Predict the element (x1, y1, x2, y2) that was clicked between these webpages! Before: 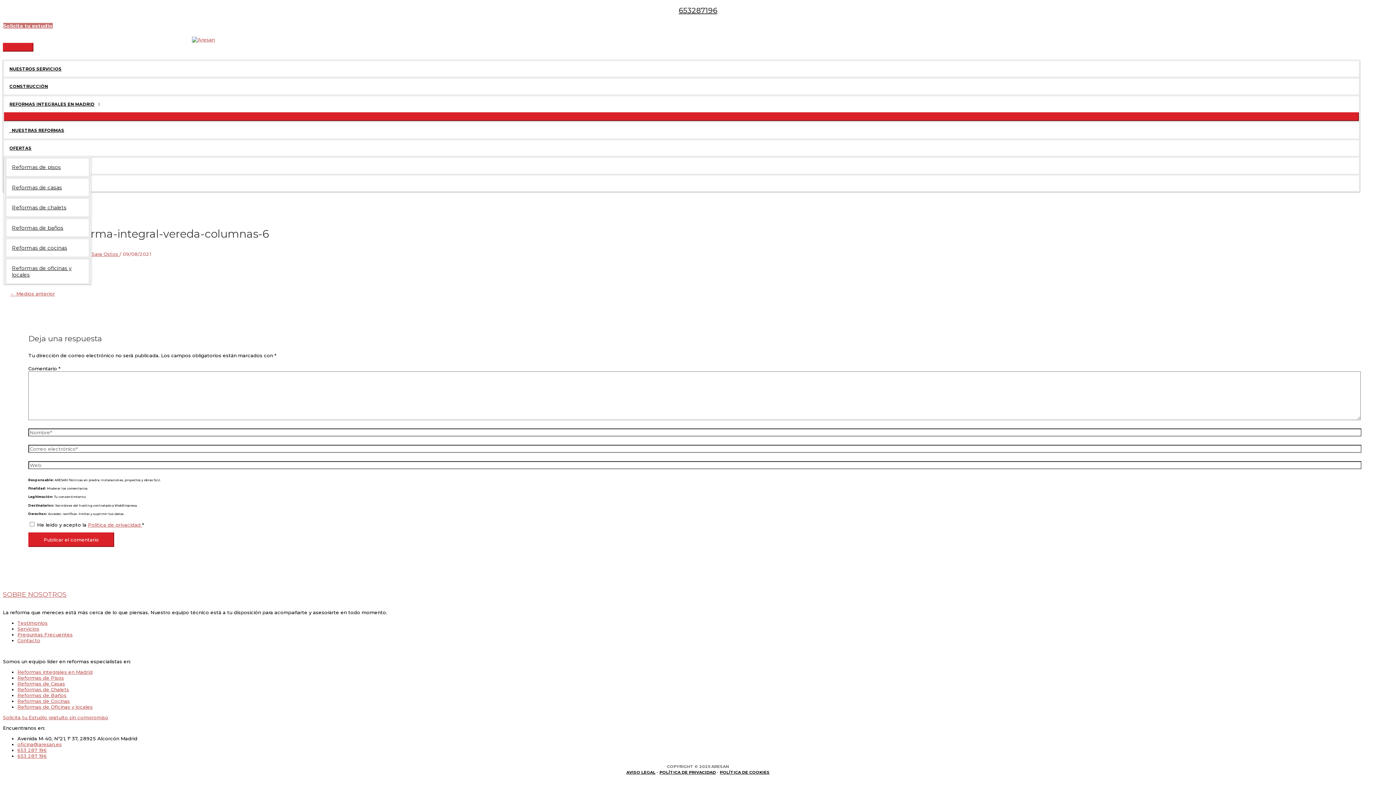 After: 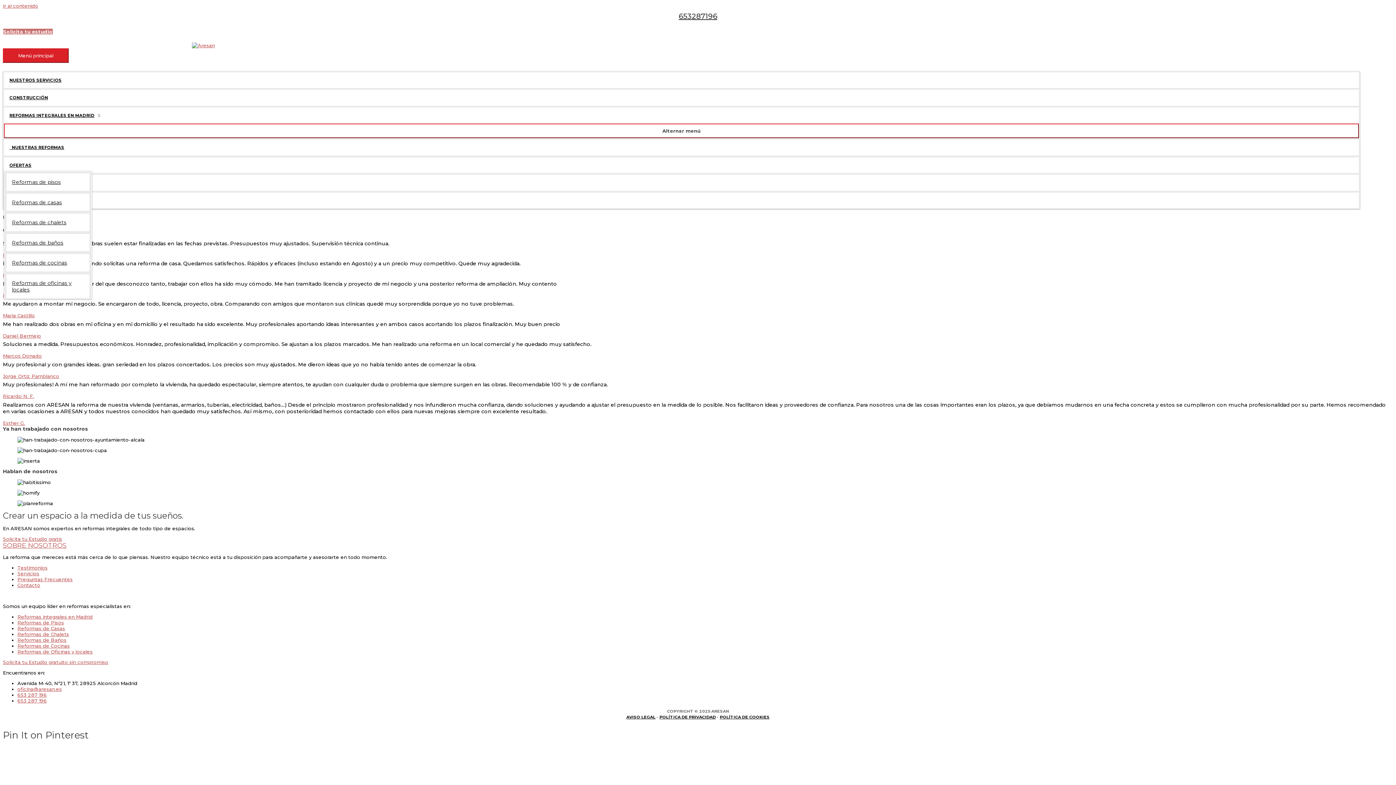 Action: label: Testimonios bbox: (17, 620, 47, 626)